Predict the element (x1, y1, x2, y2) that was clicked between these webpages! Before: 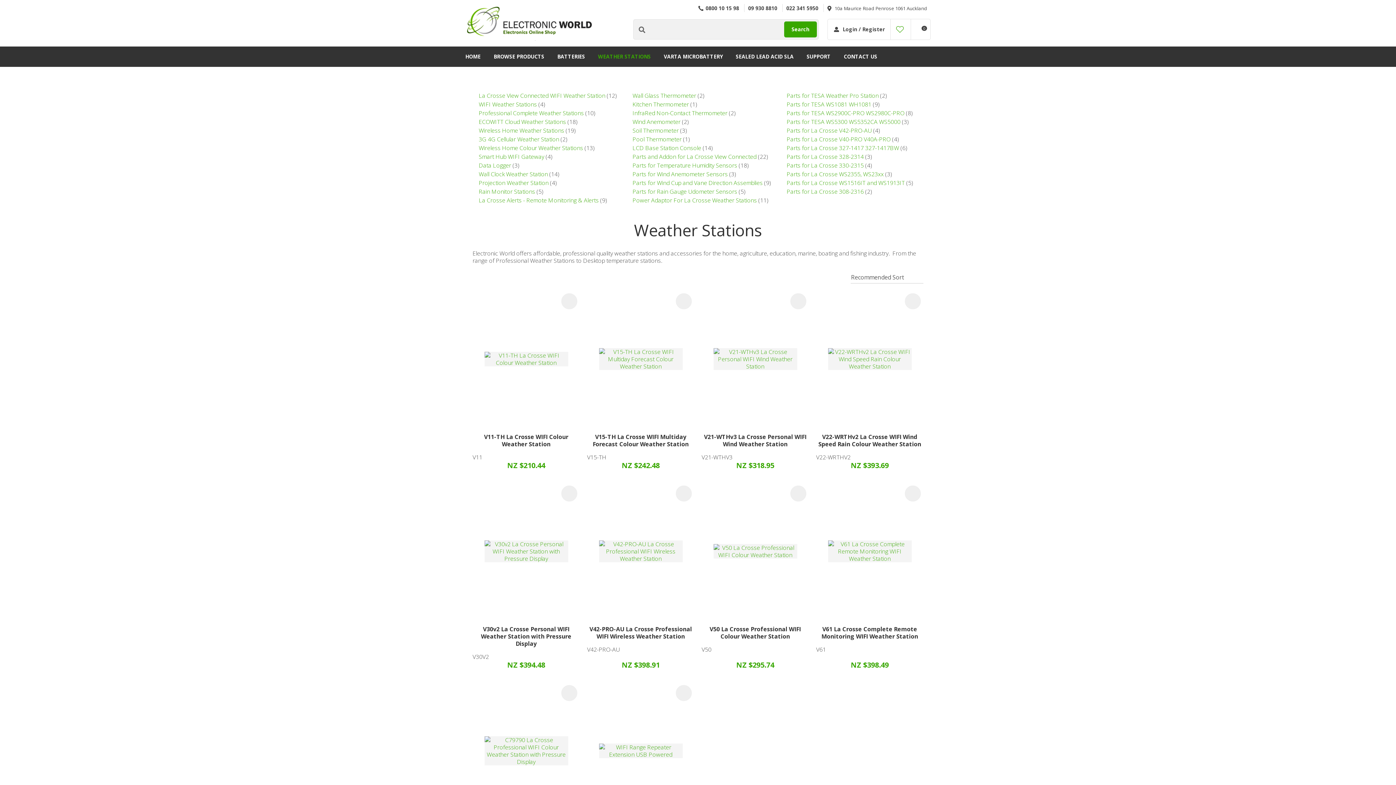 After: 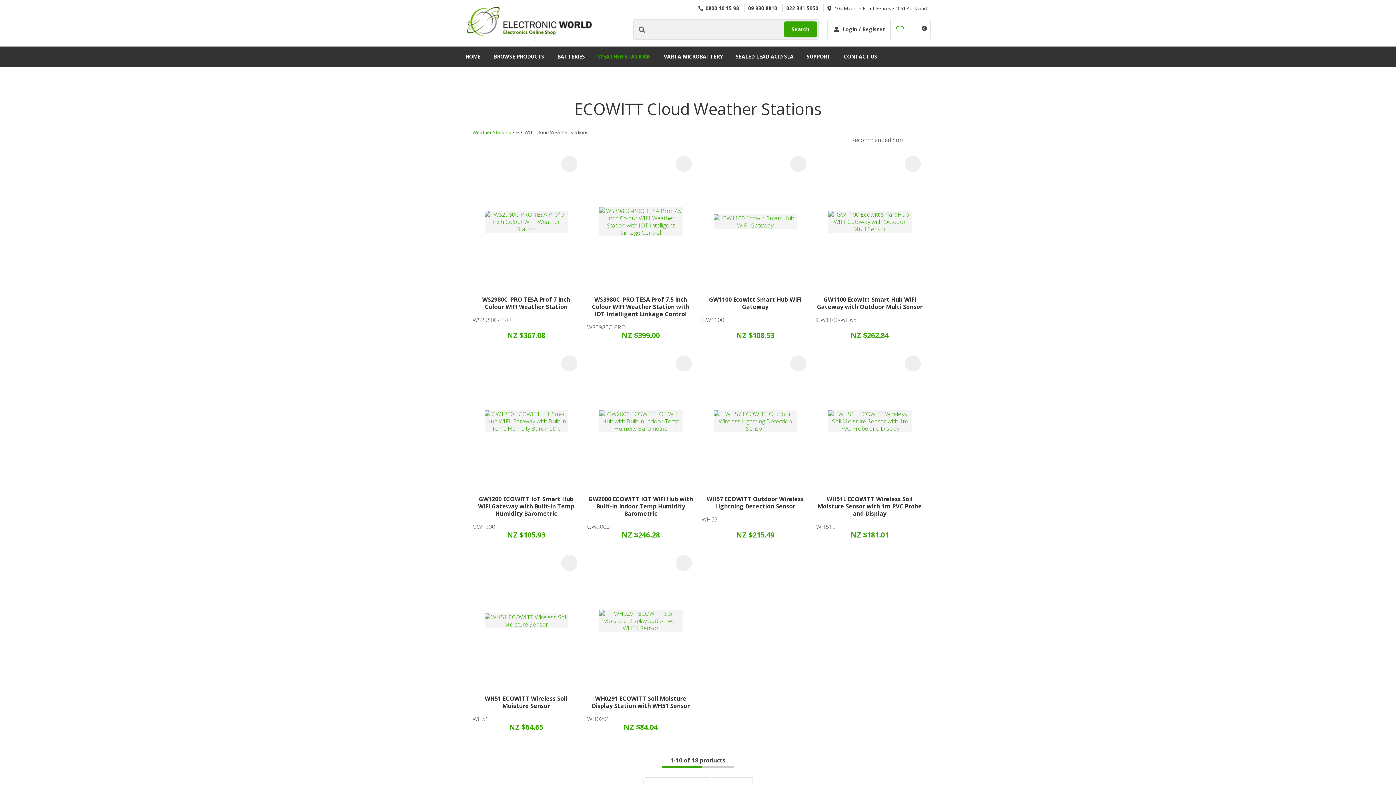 Action: bbox: (478, 117, 566, 125) label: ECOWITT Cloud Weather Stations